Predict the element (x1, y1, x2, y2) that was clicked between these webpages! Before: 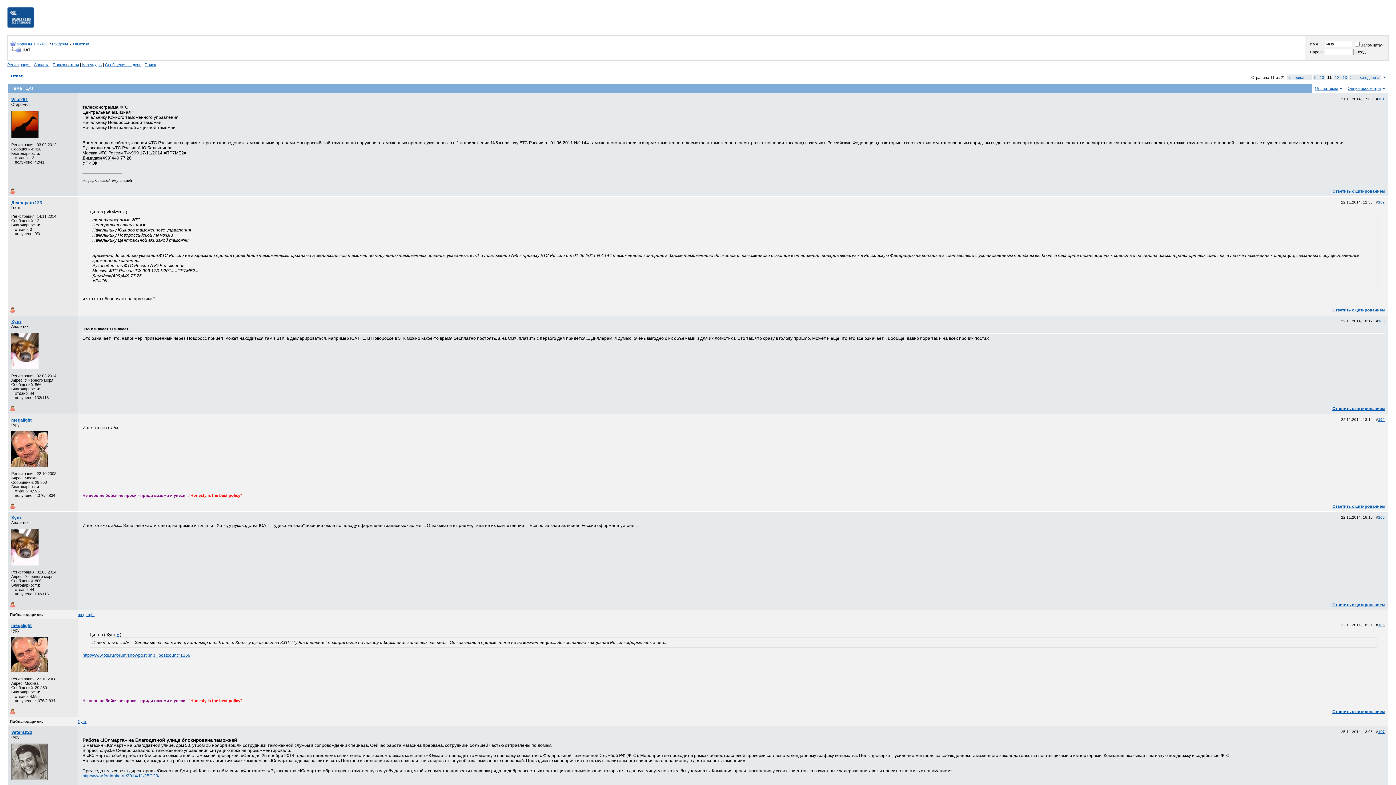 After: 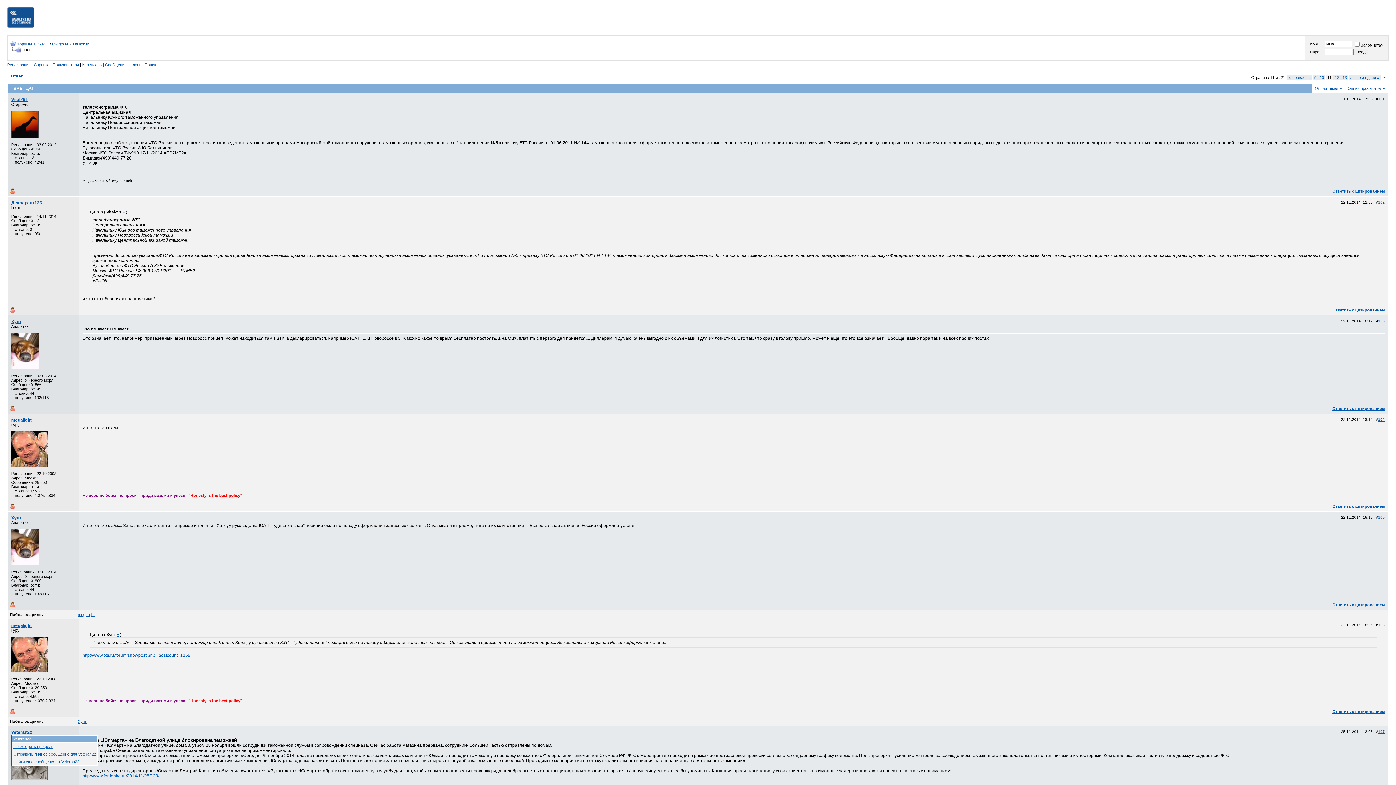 Action: label: Veteran22 bbox: (11, 730, 32, 735)